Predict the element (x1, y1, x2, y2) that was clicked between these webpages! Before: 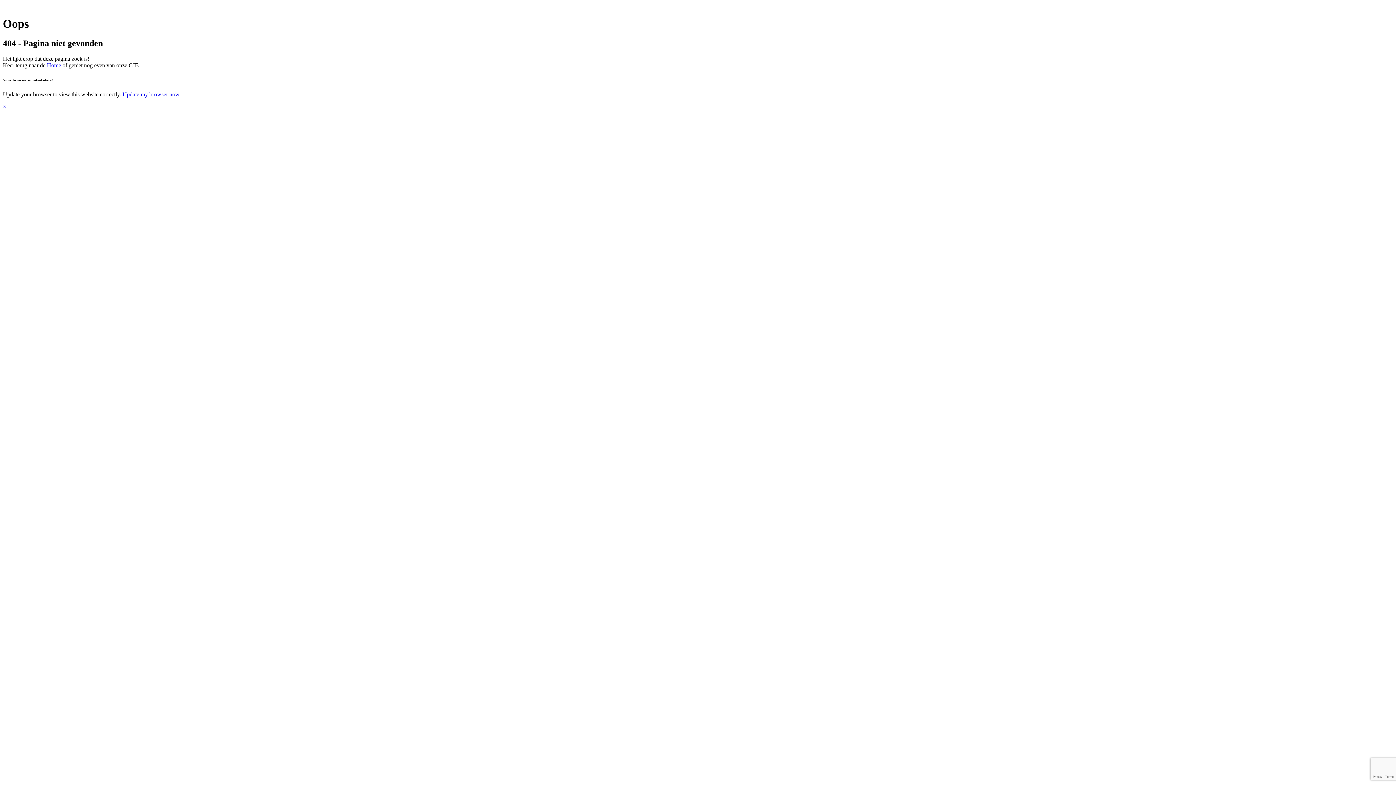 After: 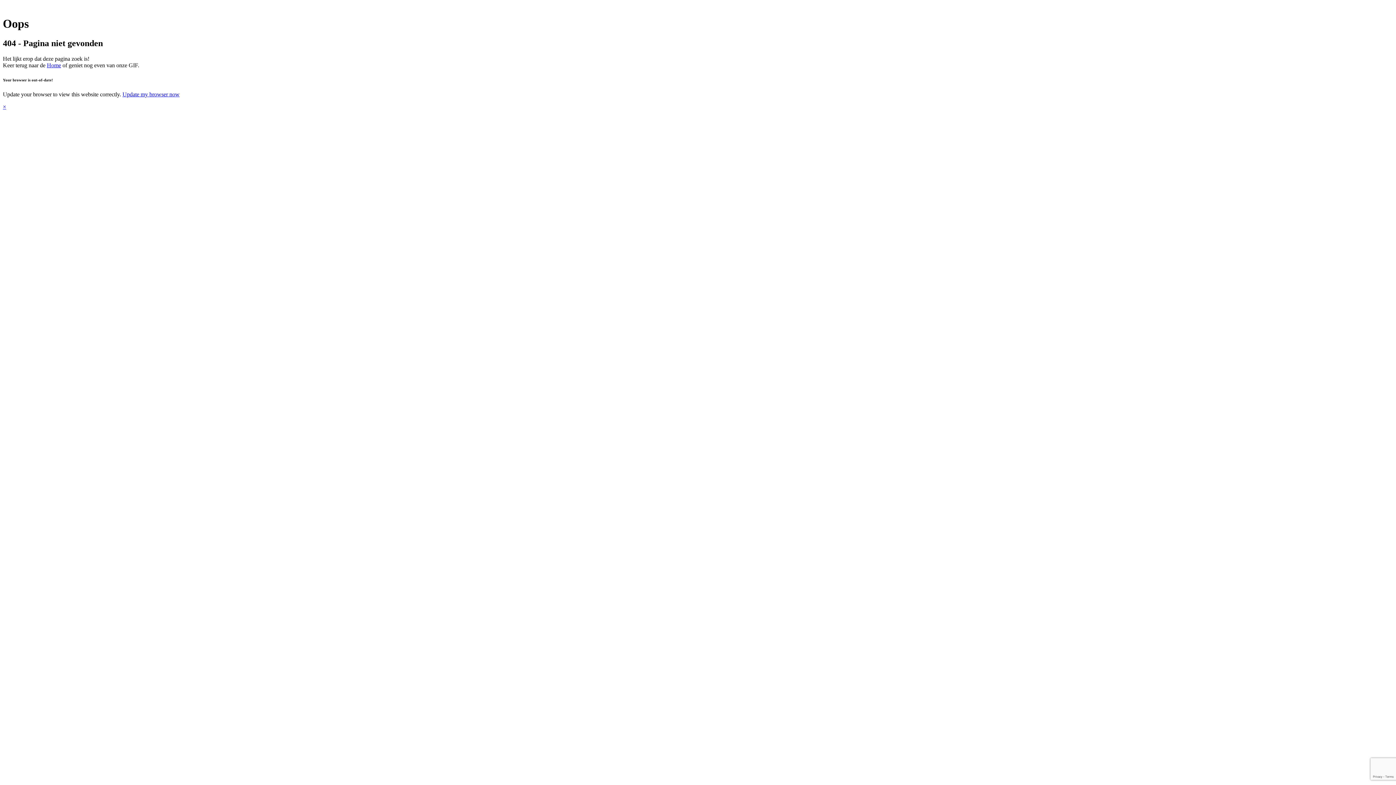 Action: label: × bbox: (2, 103, 6, 109)